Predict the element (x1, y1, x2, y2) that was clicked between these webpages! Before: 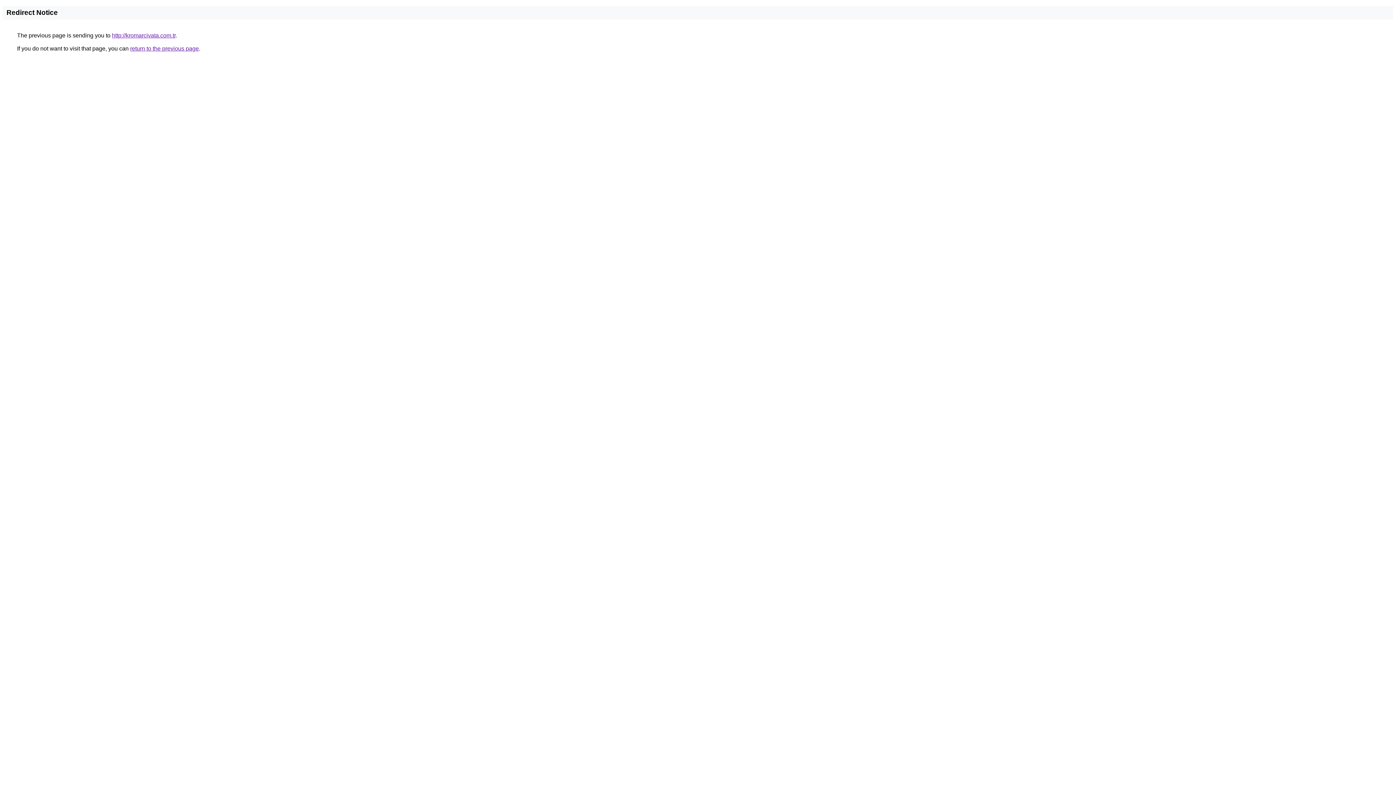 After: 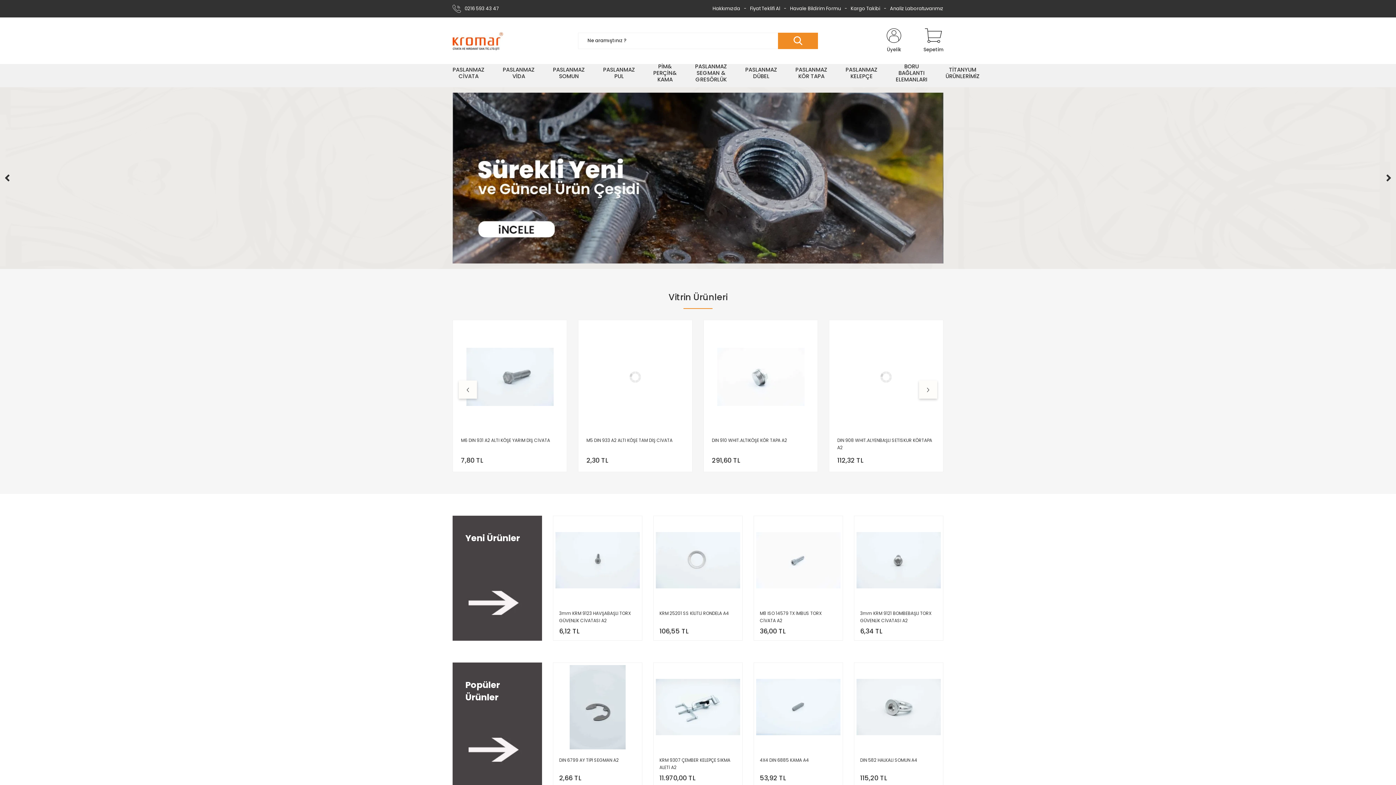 Action: bbox: (112, 32, 175, 38) label: http://kromarcivata.com.tr